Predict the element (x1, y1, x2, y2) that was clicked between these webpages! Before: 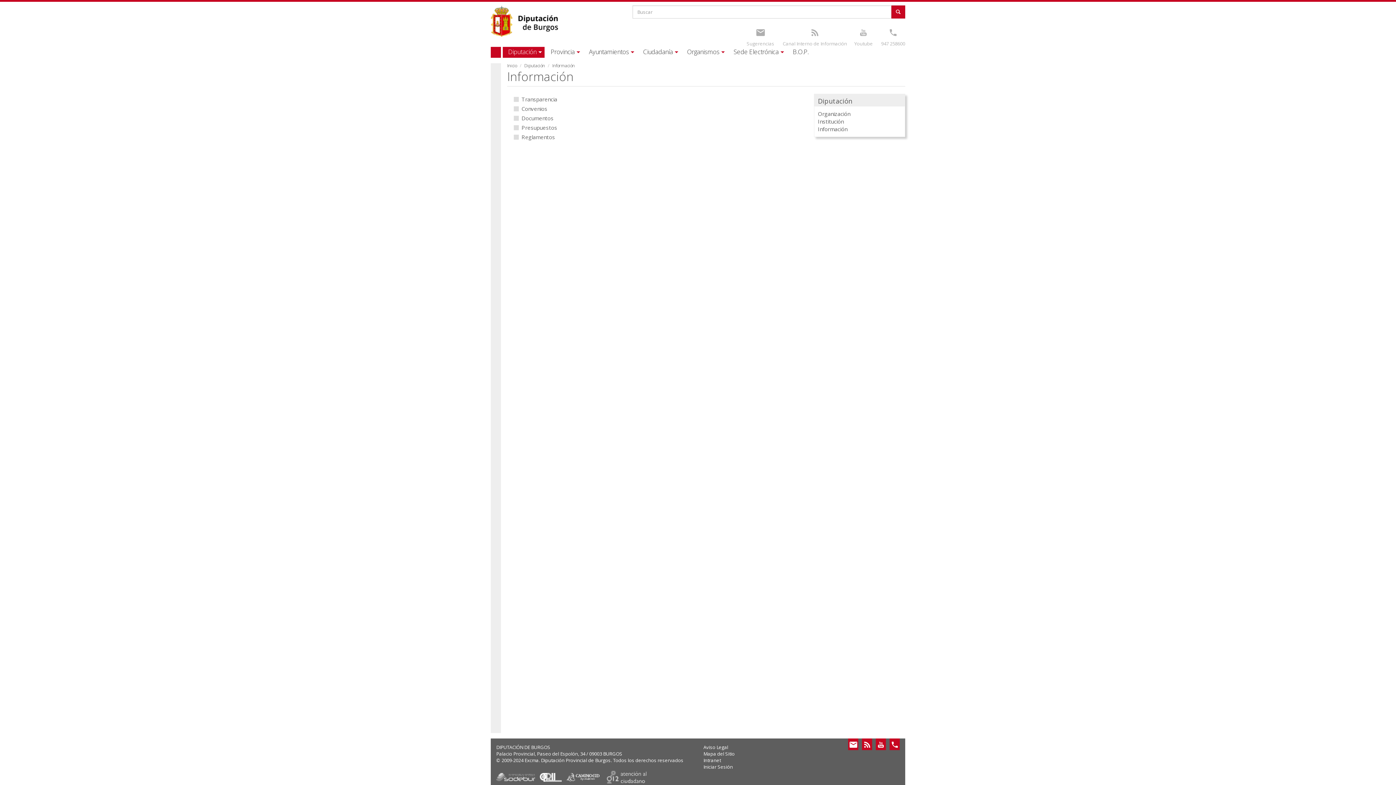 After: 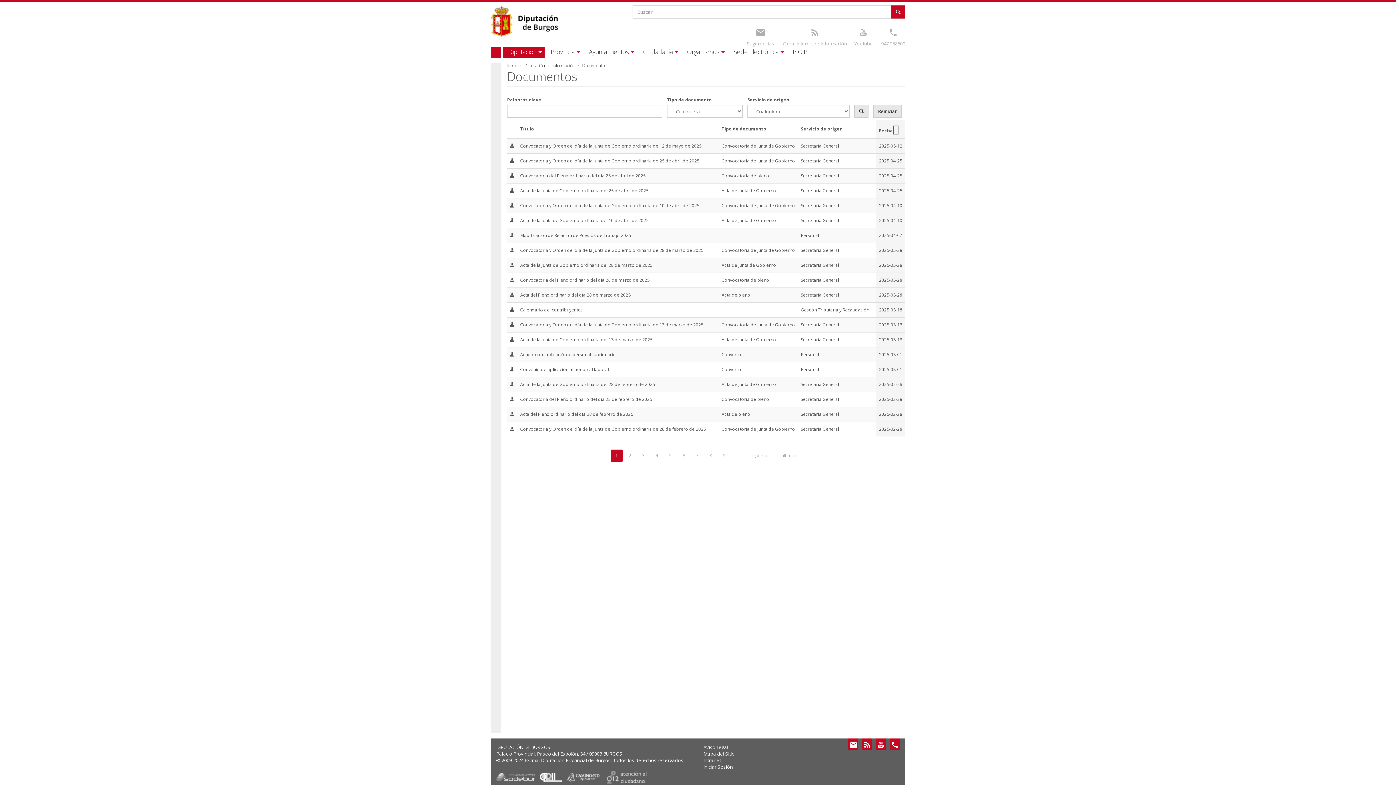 Action: bbox: (521, 114, 553, 121) label: Documentos